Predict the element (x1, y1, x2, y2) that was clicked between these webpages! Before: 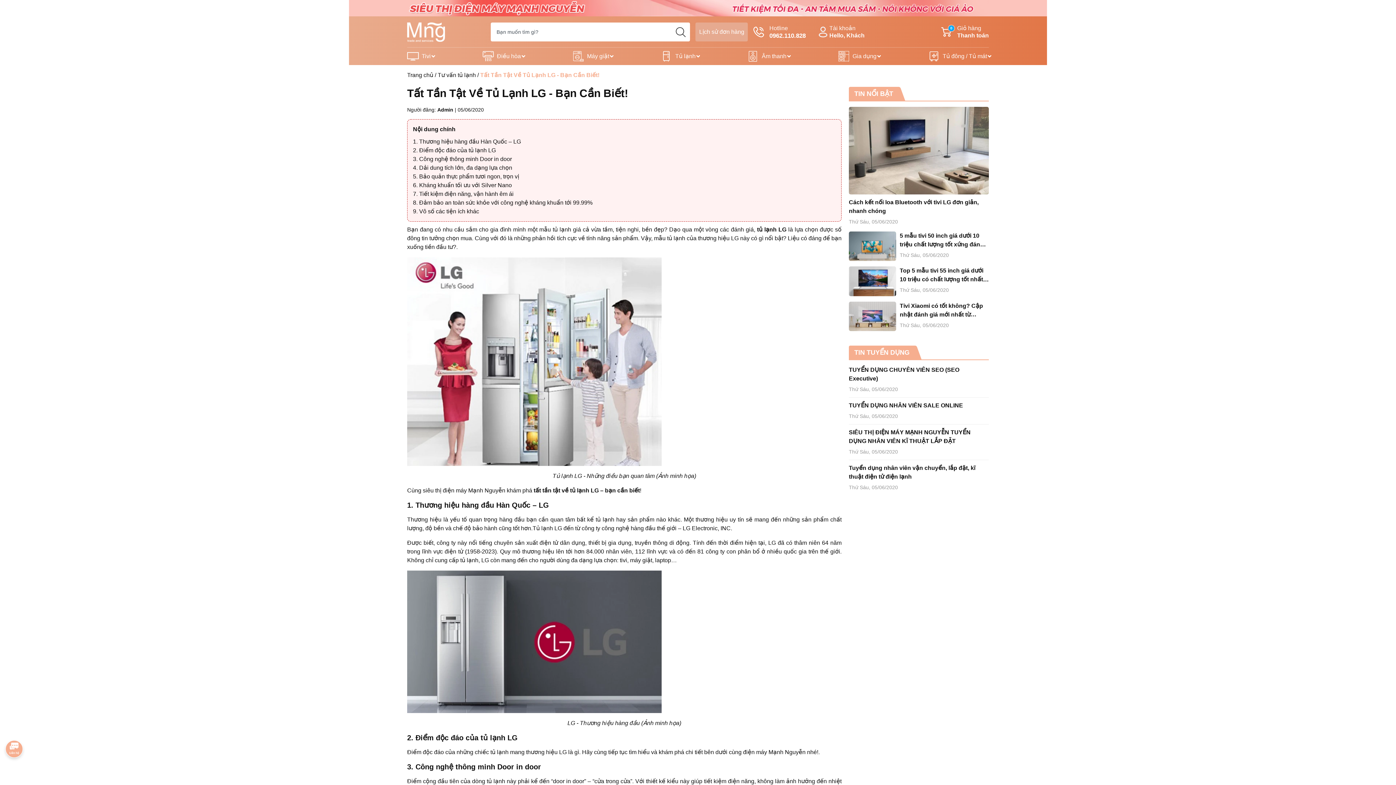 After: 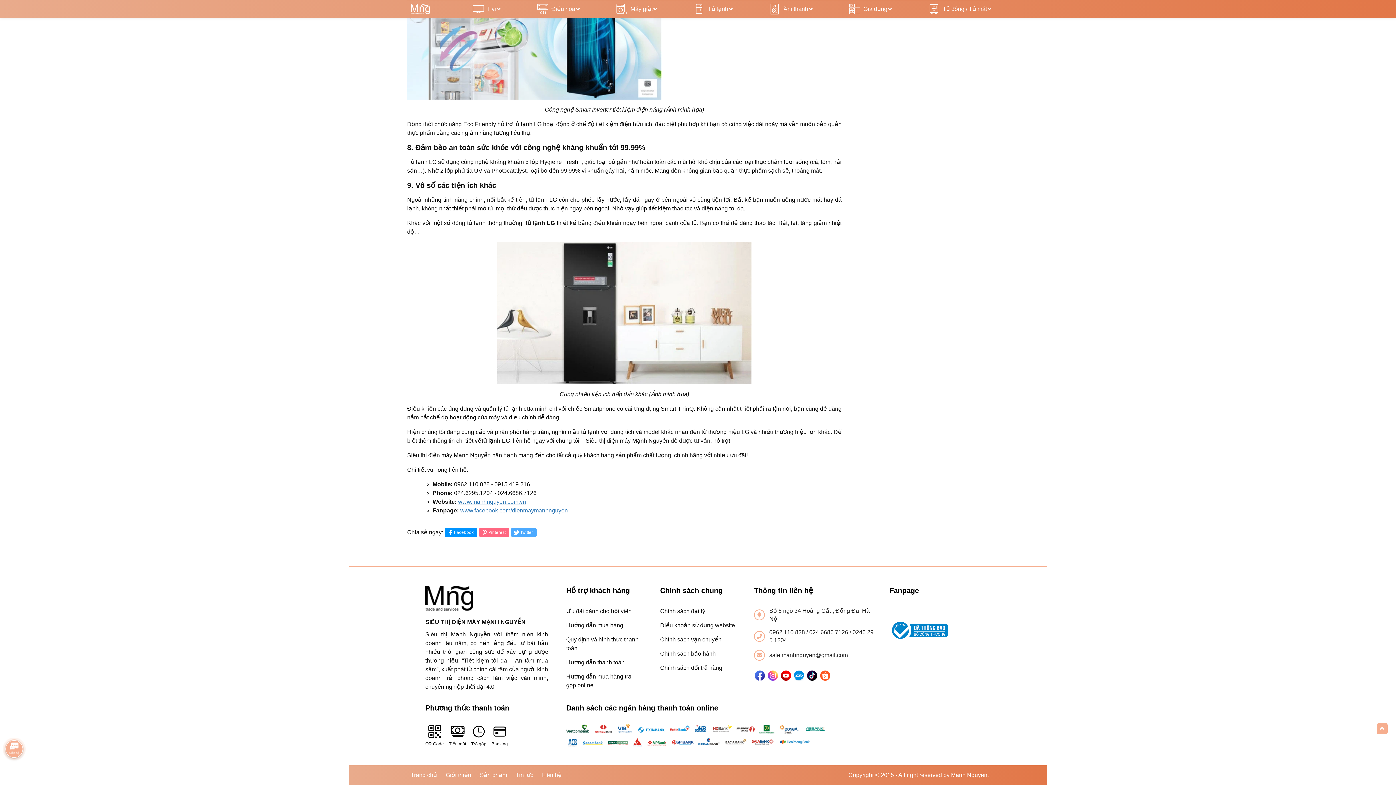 Action: bbox: (413, 199, 592, 205) label: 8. Đảm bảo an toàn sức khỏe với công nghệ kháng khuẩn tới 99.99%